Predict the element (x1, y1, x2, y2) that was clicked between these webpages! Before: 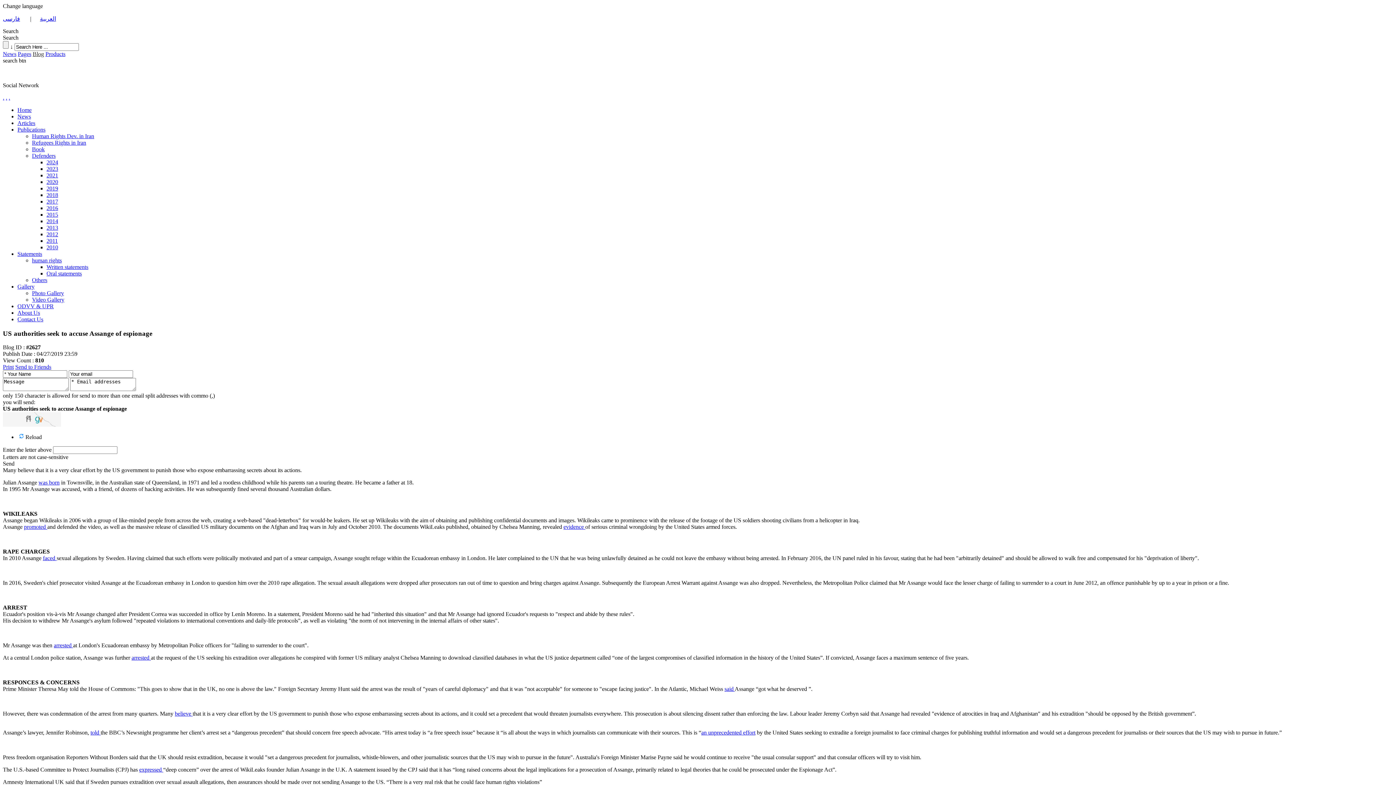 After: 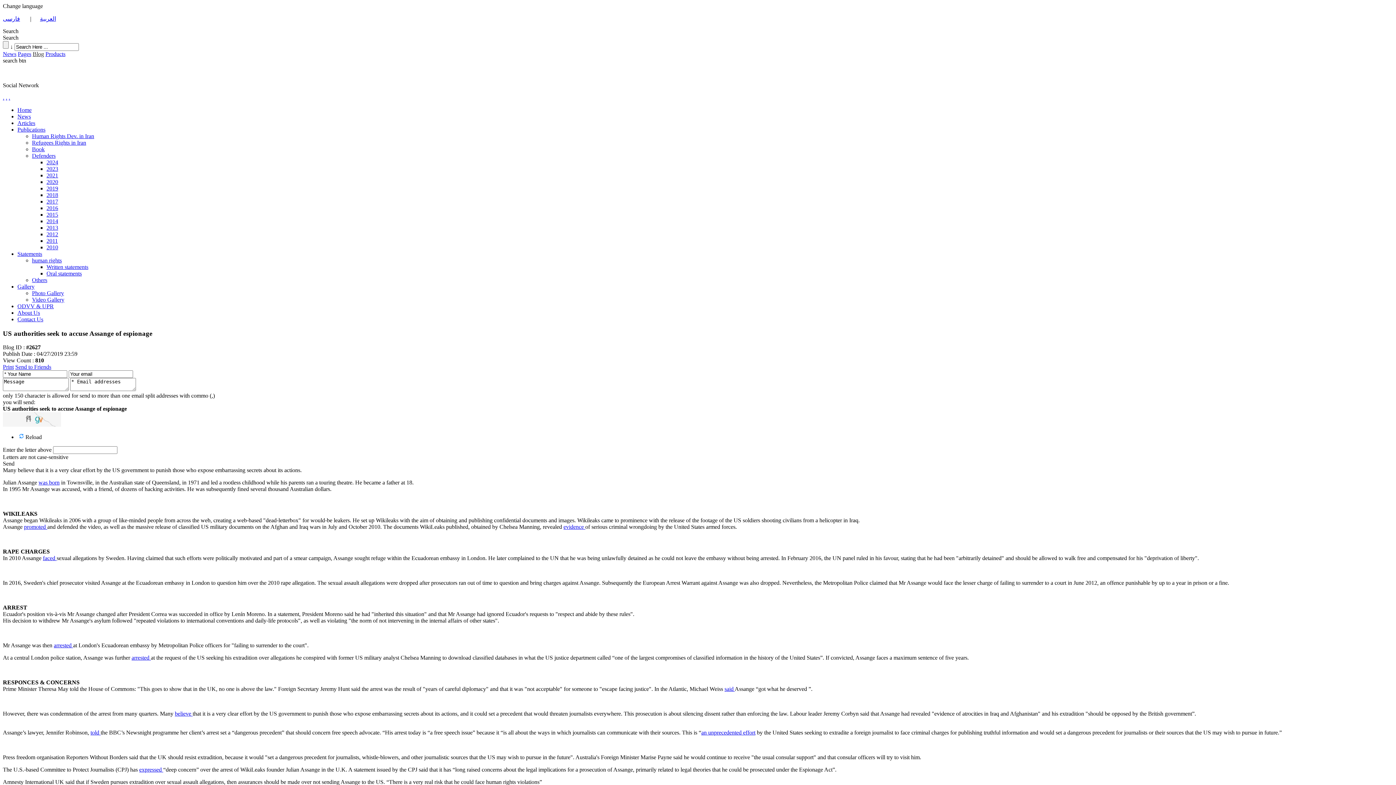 Action: label: العربیة bbox: (40, 15, 56, 21)